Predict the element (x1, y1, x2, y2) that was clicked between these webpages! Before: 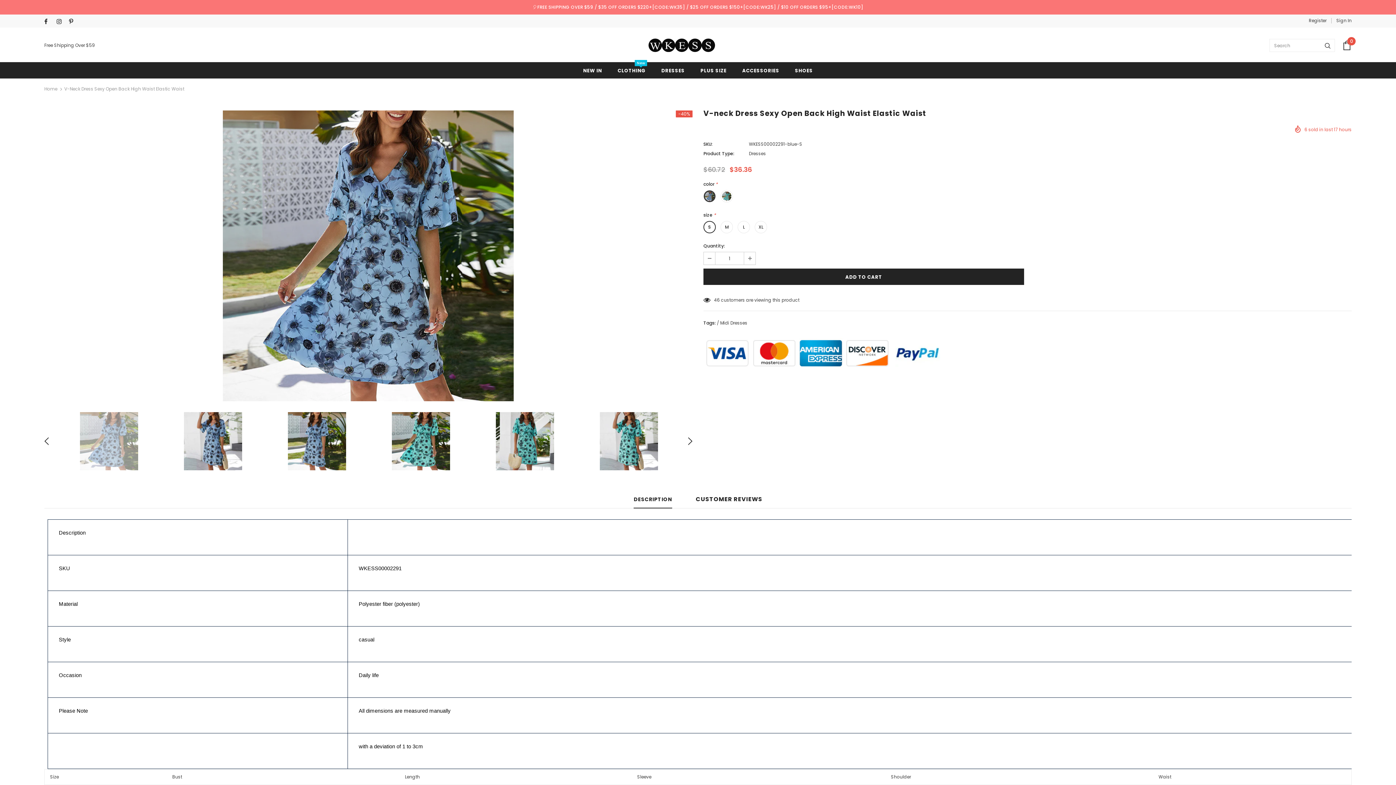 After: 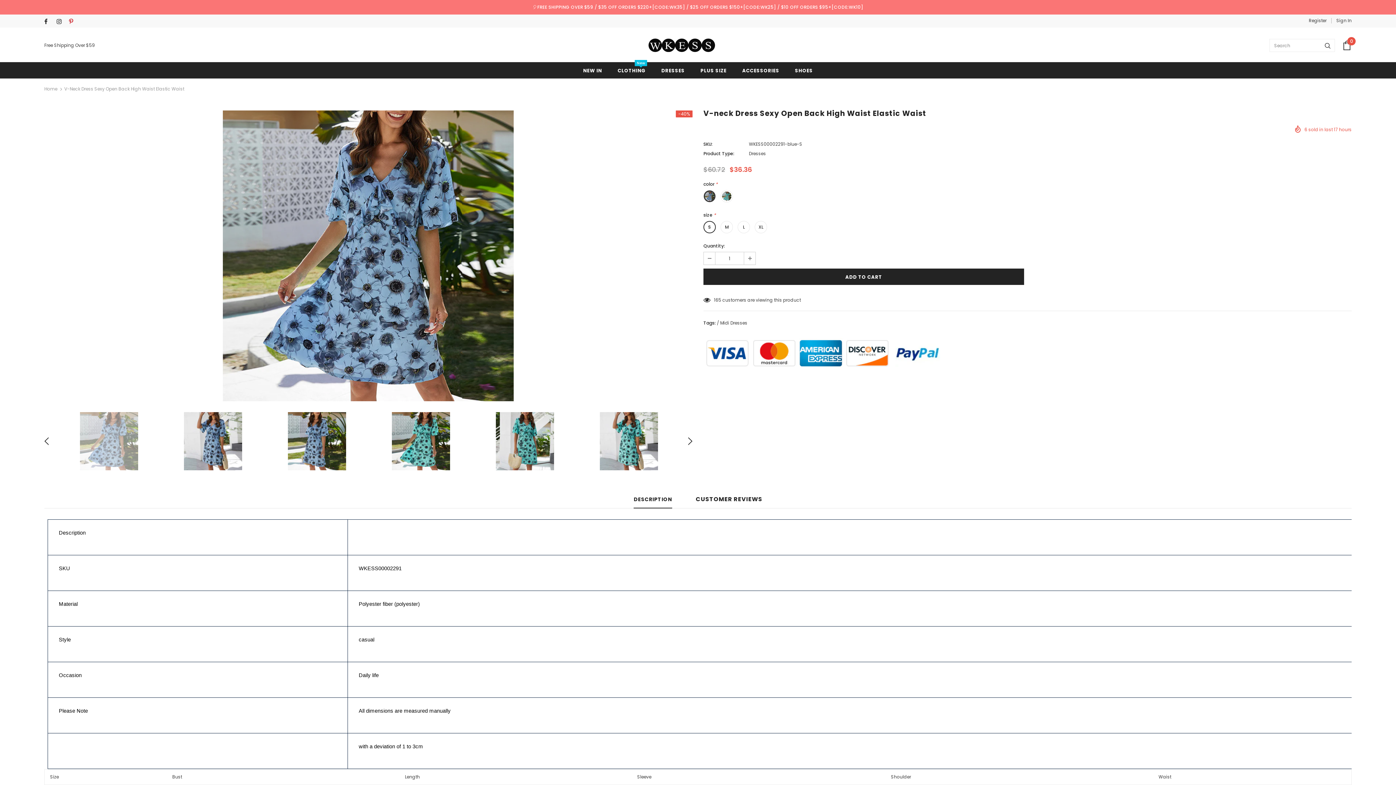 Action: bbox: (69, 17, 78, 26)